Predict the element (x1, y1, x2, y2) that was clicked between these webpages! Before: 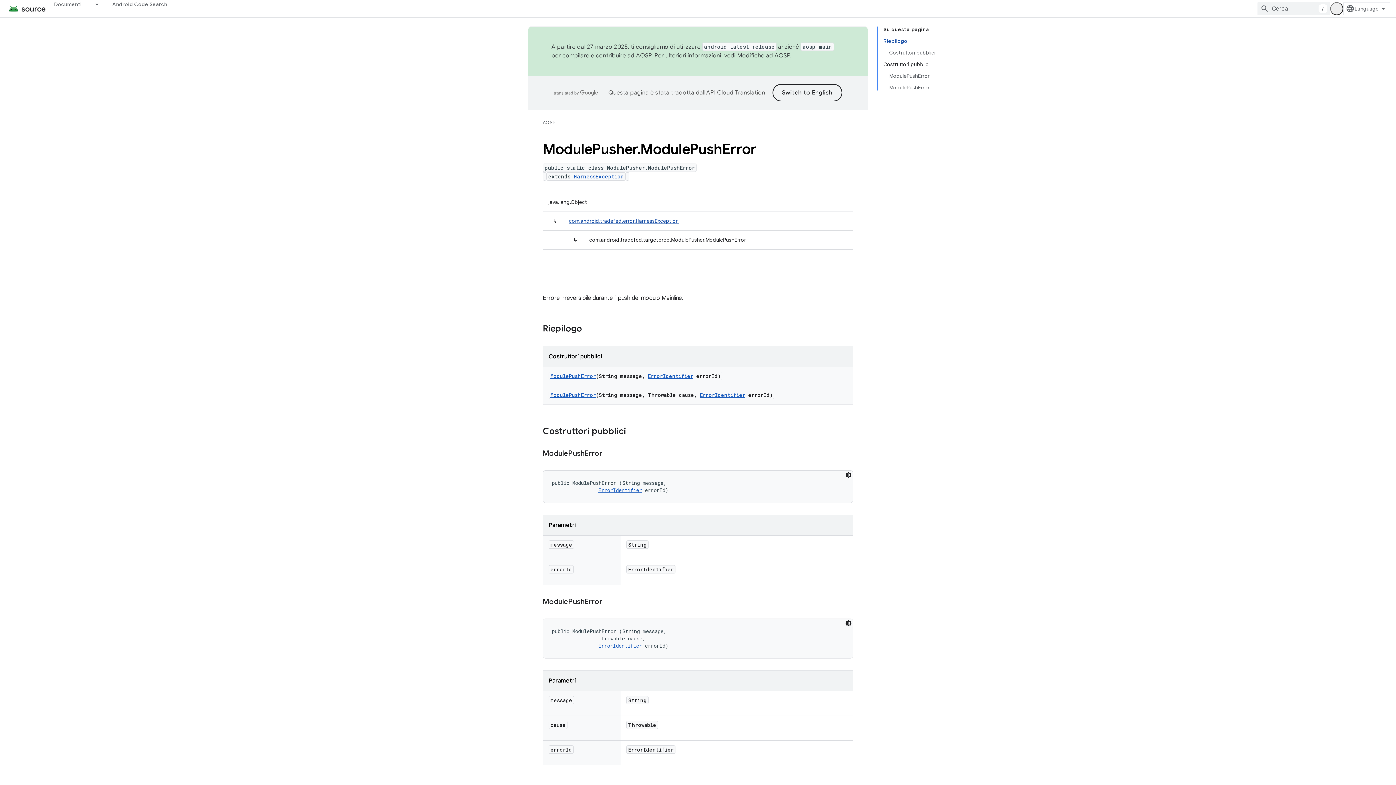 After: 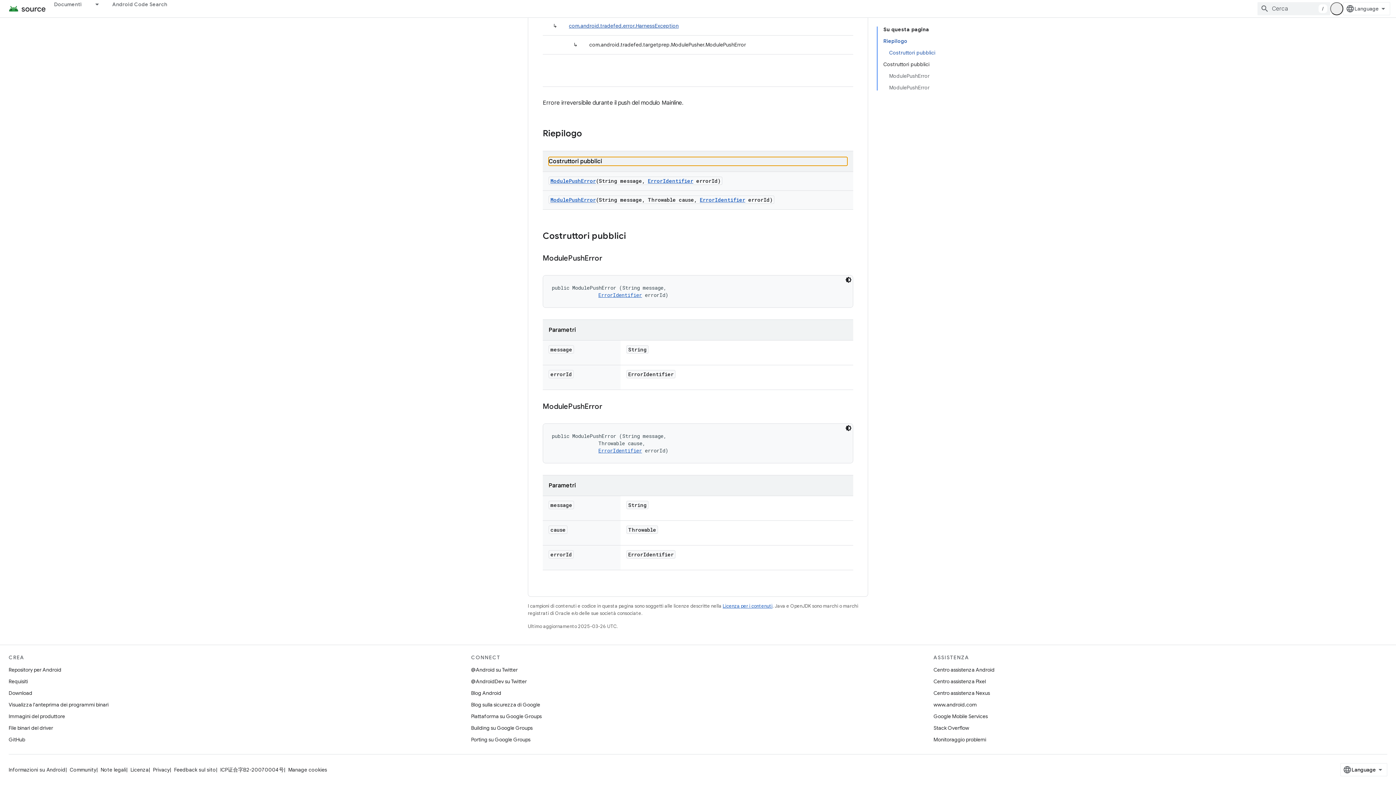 Action: label: Costruttori pubblici bbox: (889, 46, 935, 58)